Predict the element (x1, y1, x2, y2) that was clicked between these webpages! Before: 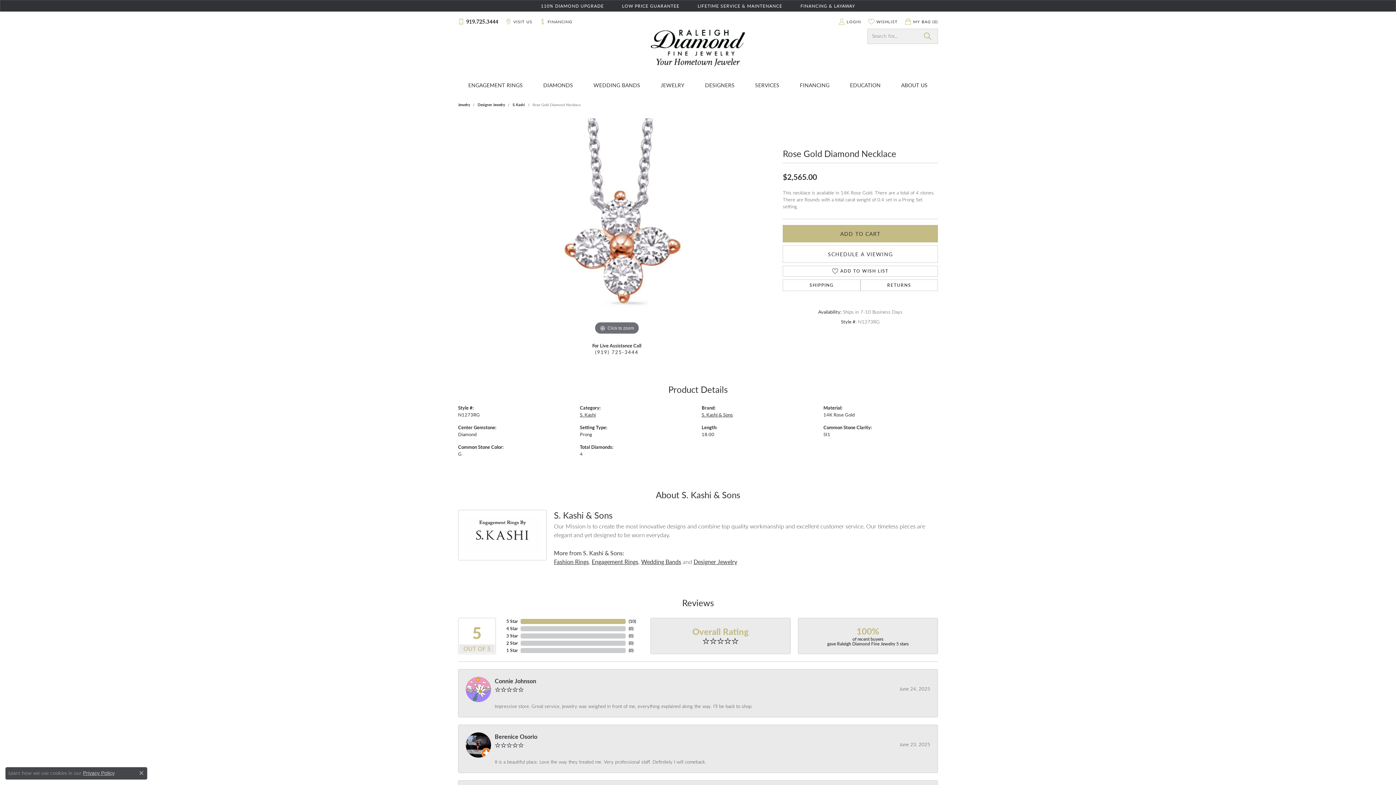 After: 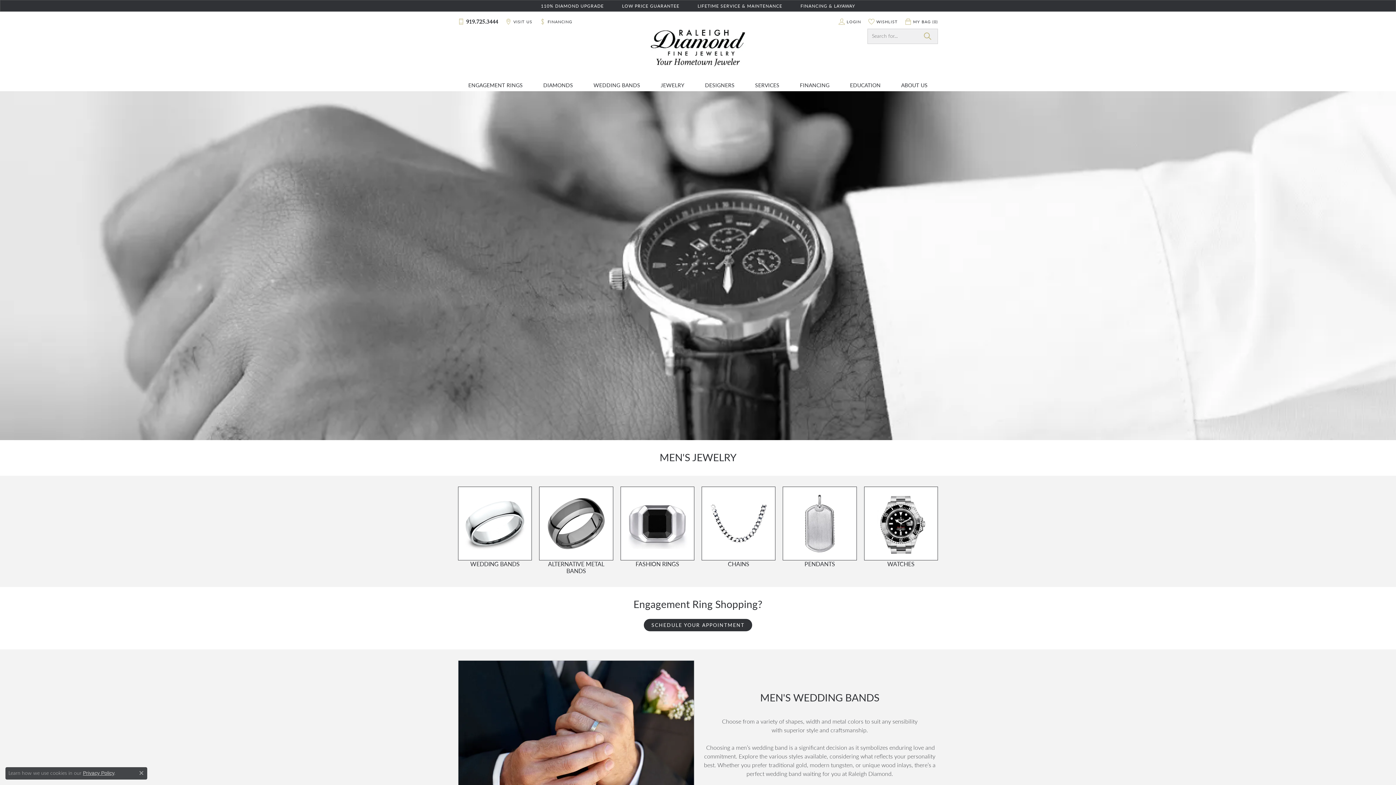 Action: label: Mens Jewelry bbox: (580, 734, 610, 741)